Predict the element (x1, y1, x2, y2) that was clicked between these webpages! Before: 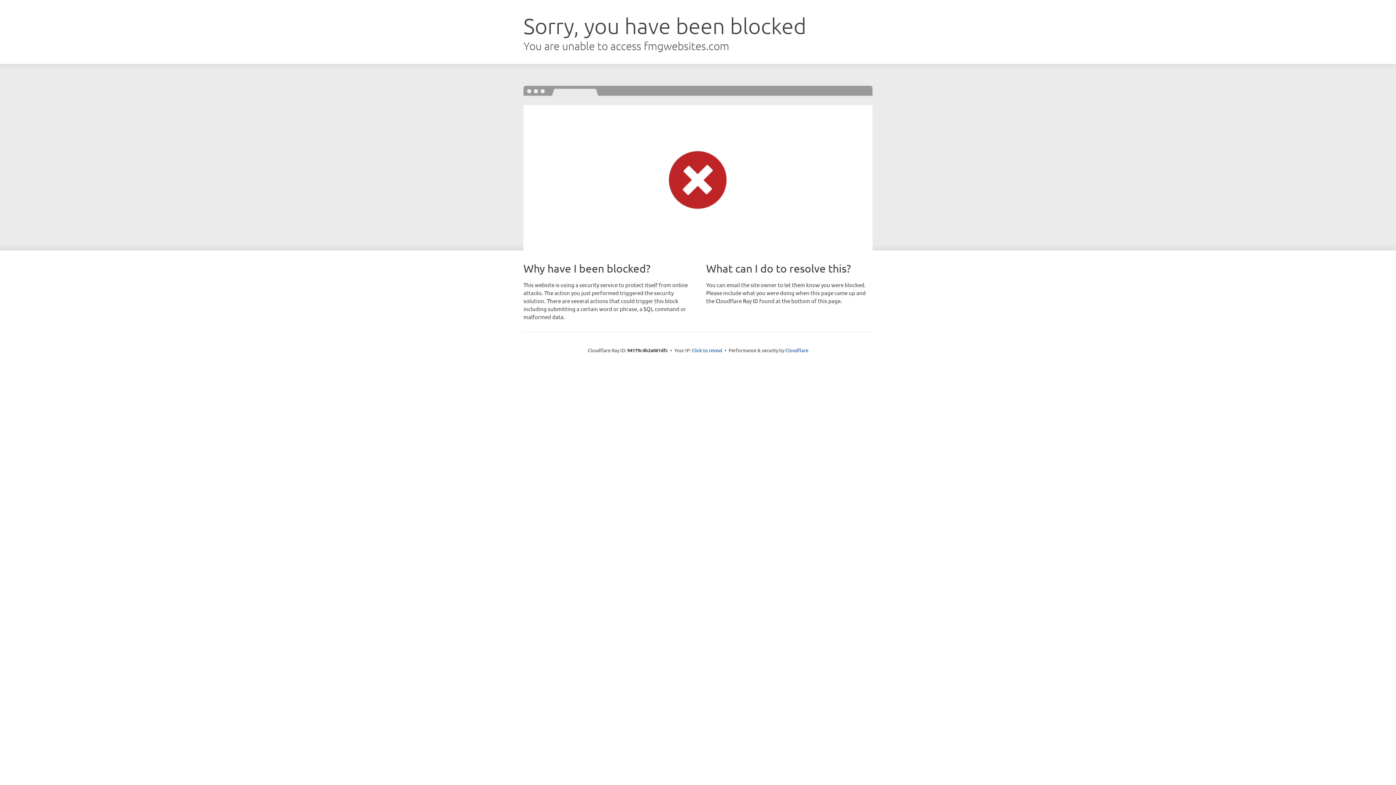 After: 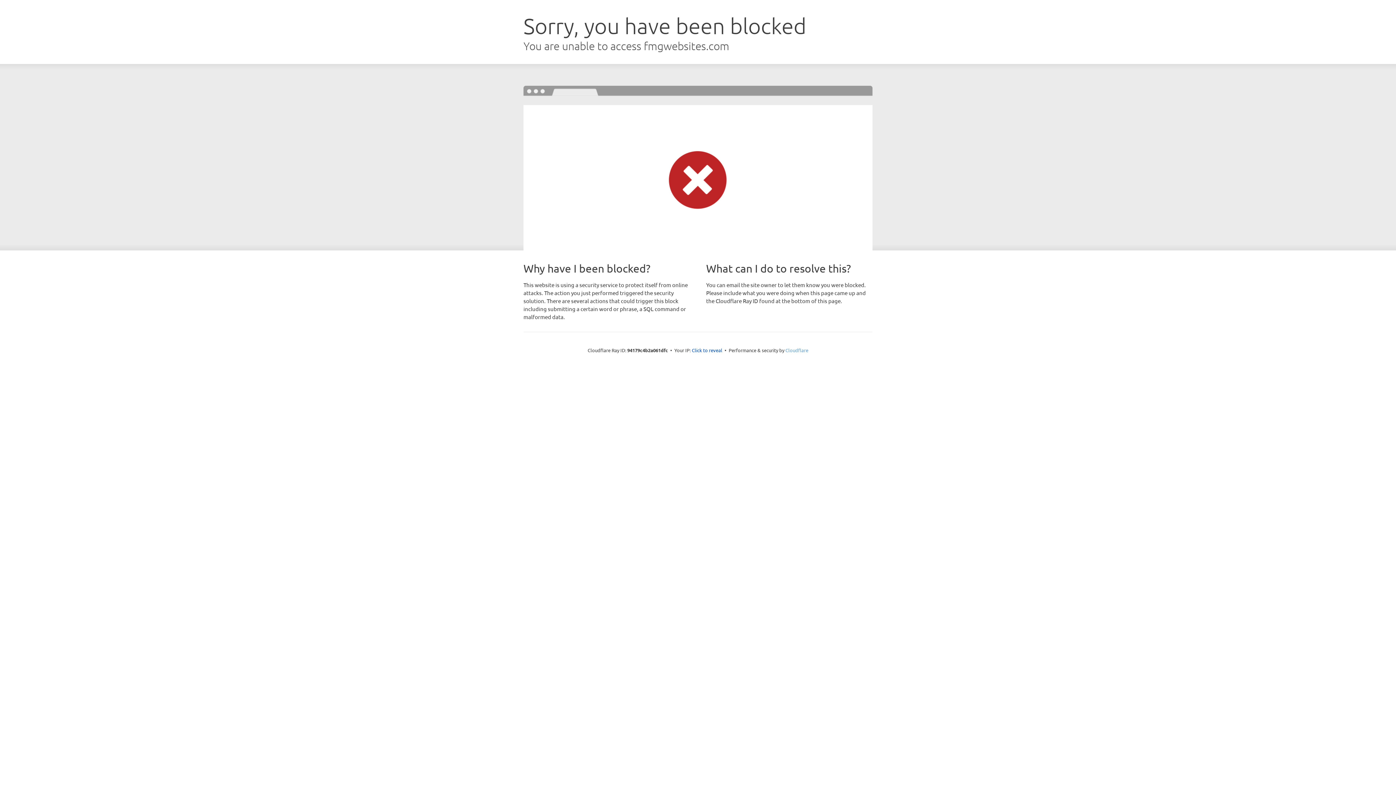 Action: bbox: (785, 347, 808, 353) label: Cloudflare